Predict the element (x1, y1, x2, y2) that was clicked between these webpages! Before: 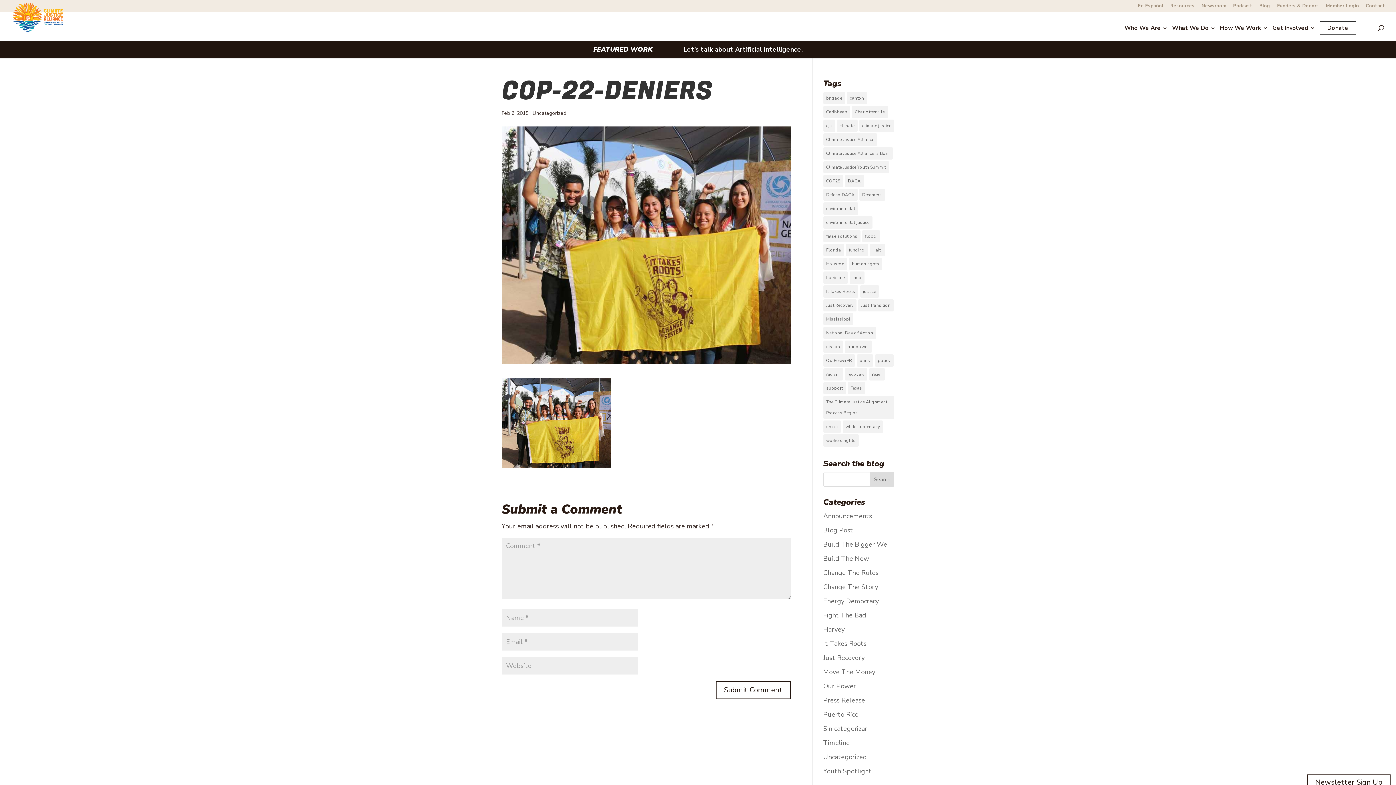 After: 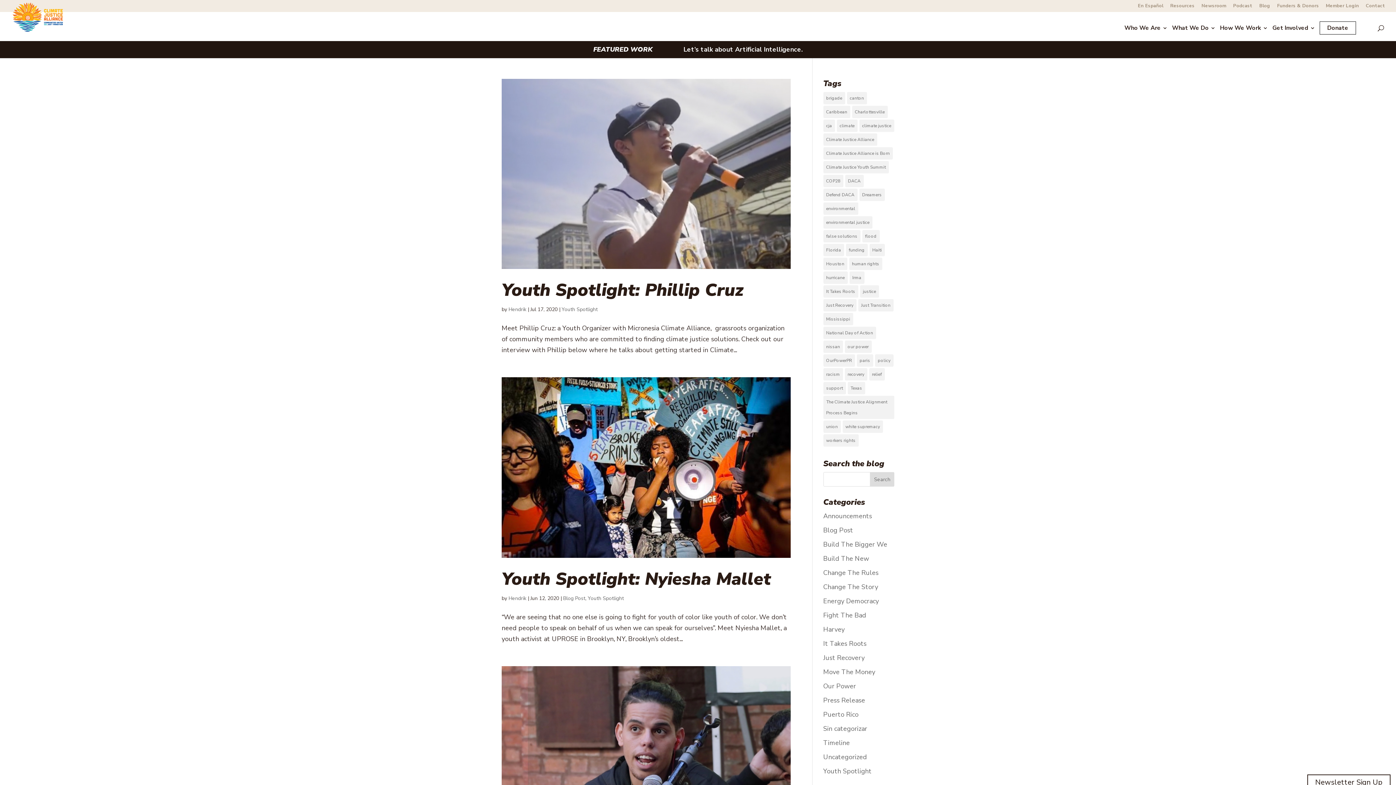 Action: bbox: (823, 767, 871, 776) label: Youth Spotlight